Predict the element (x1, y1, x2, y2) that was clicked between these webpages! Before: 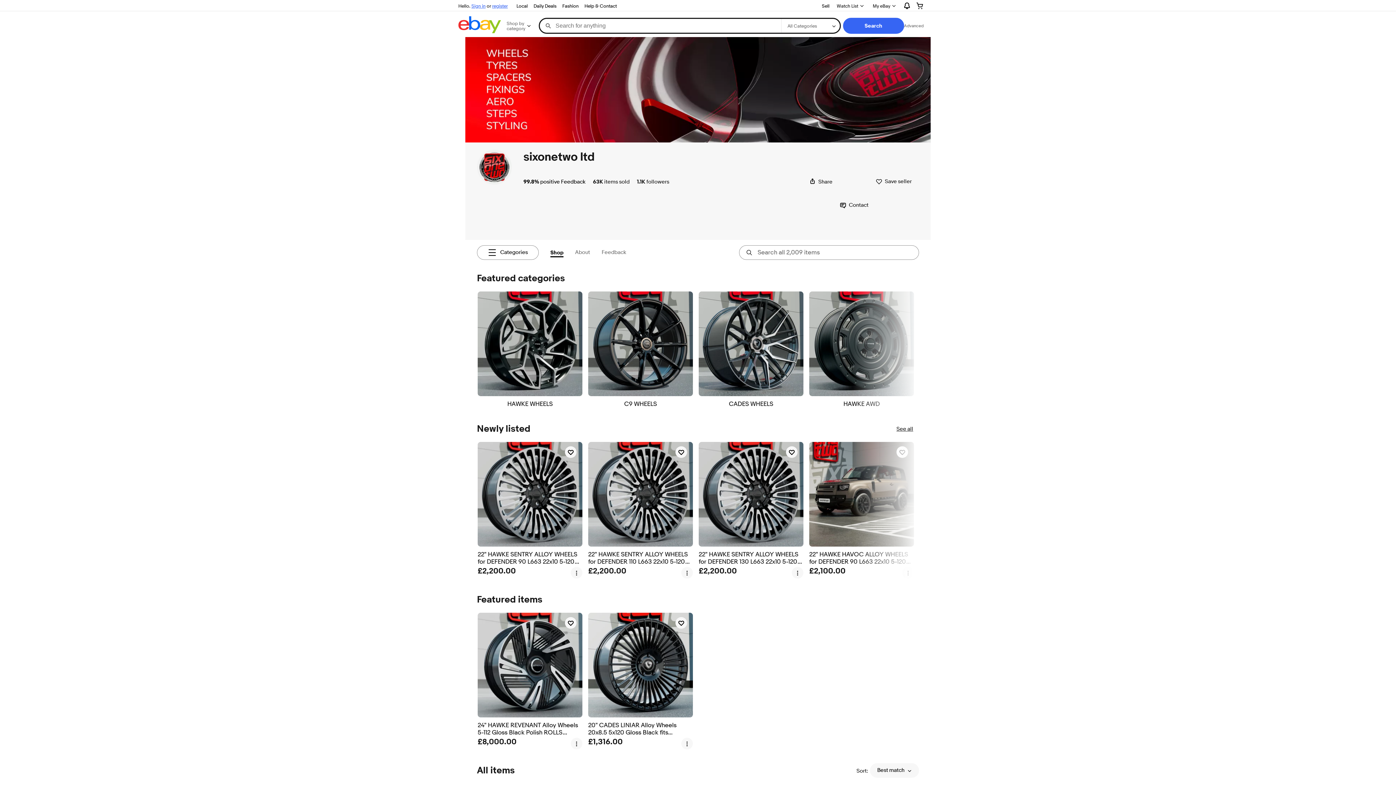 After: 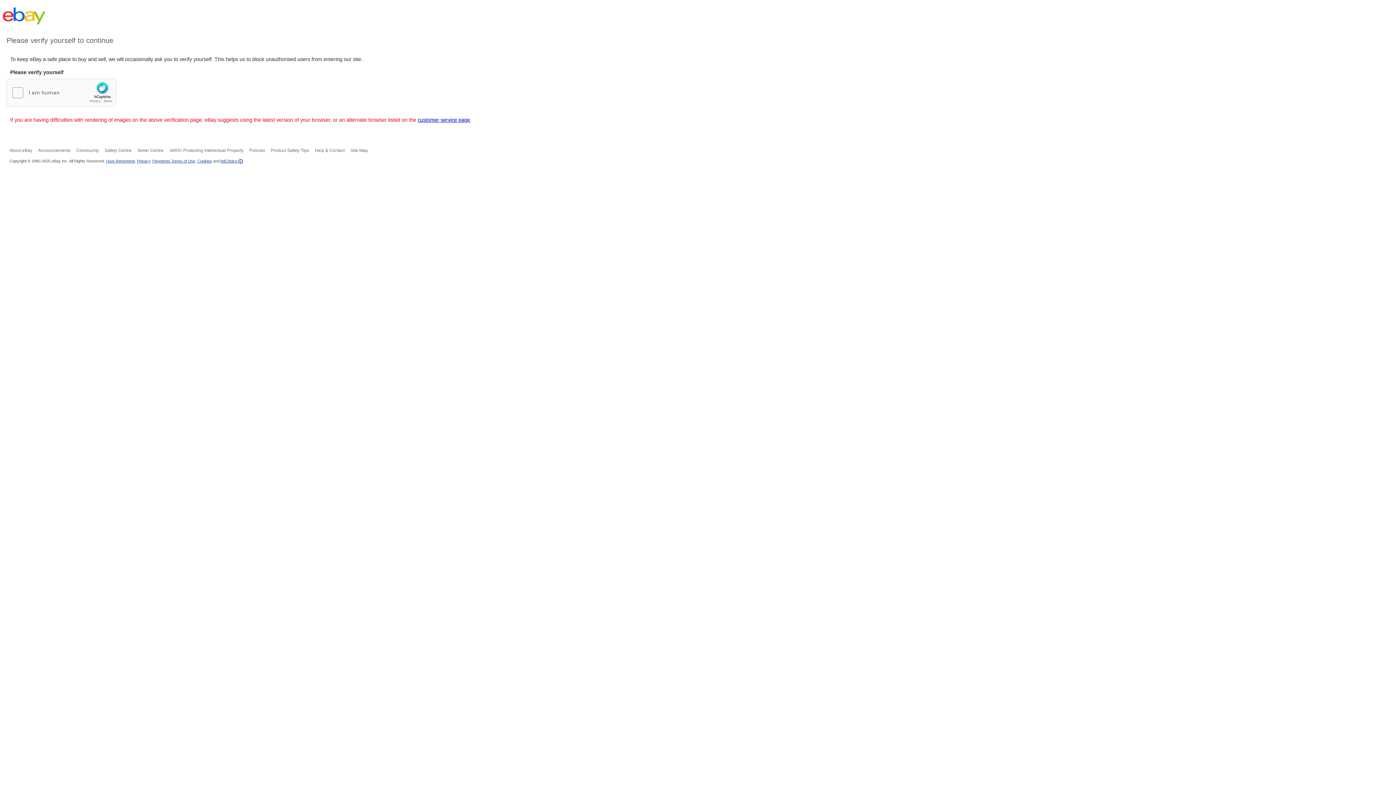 Action: label: HAWKE WHEELS bbox: (477, 291, 582, 407)